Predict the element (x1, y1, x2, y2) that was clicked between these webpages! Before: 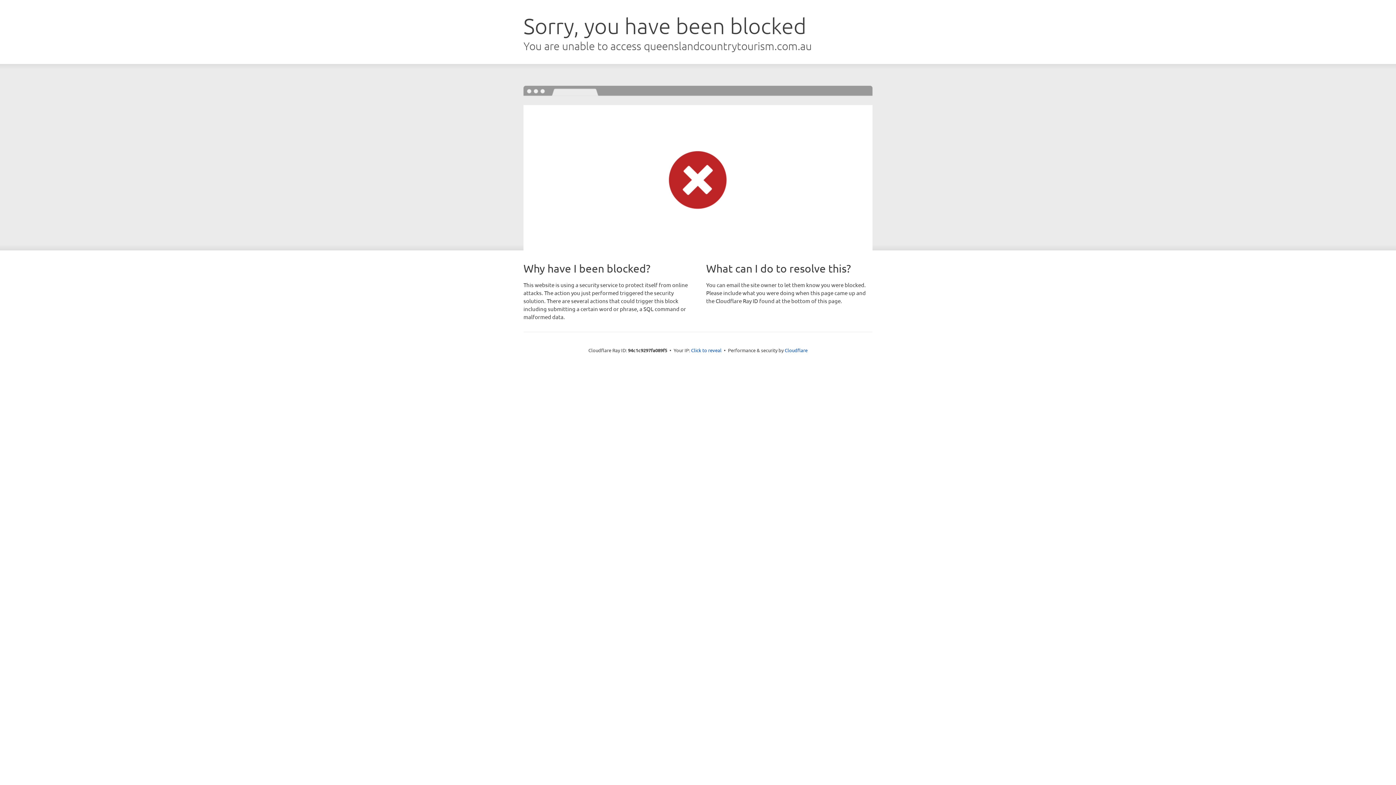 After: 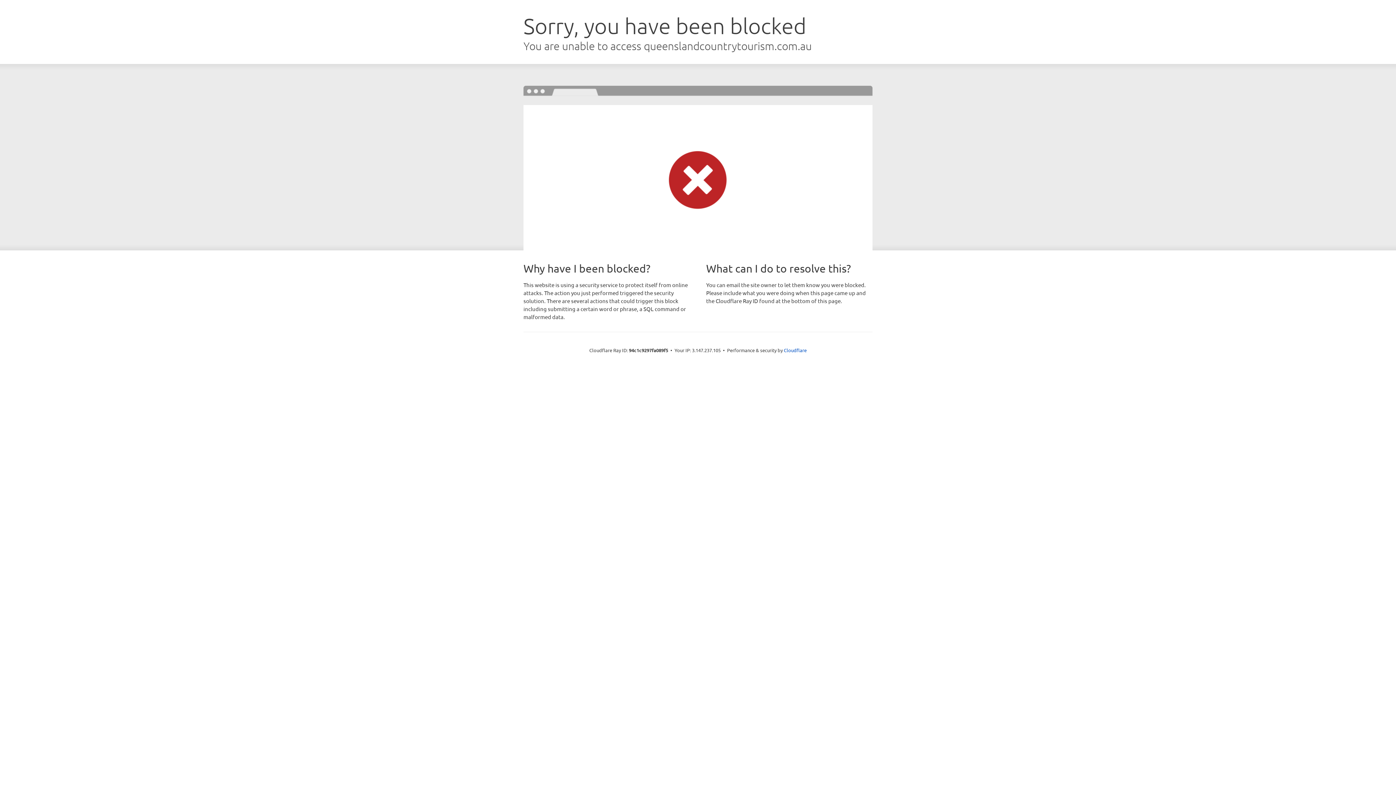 Action: bbox: (691, 346, 721, 353) label: Click to reveal